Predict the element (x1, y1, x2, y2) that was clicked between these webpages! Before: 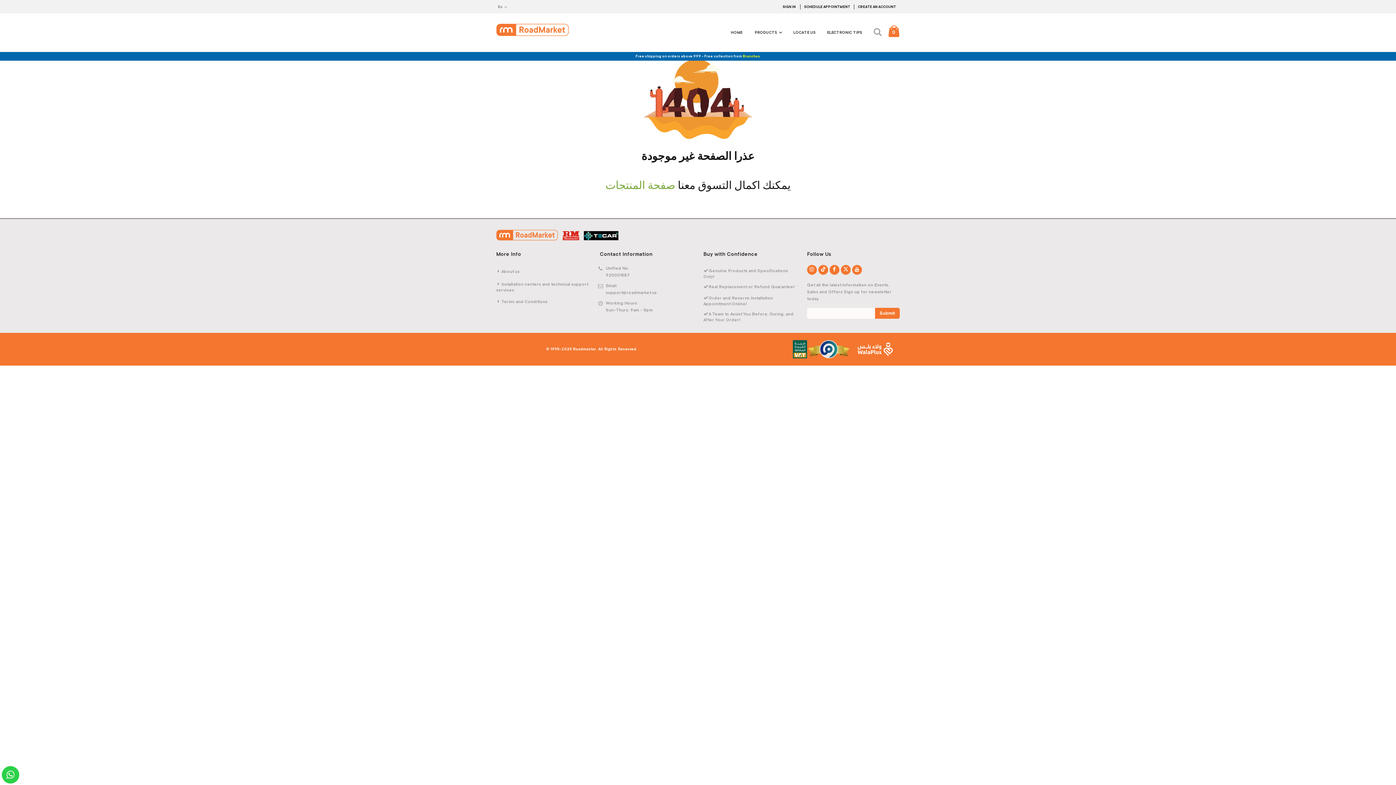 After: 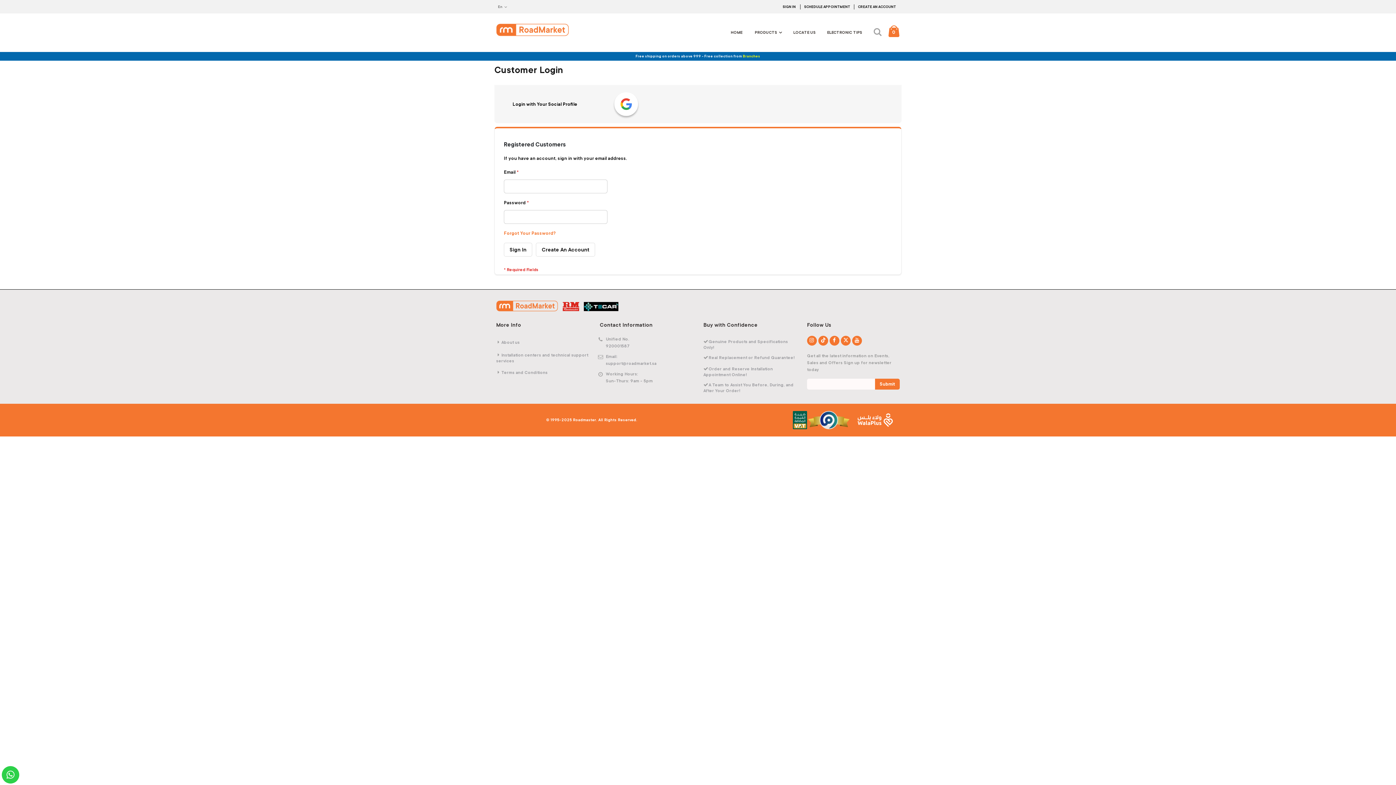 Action: label: SIGN IN bbox: (779, 4, 799, 9)